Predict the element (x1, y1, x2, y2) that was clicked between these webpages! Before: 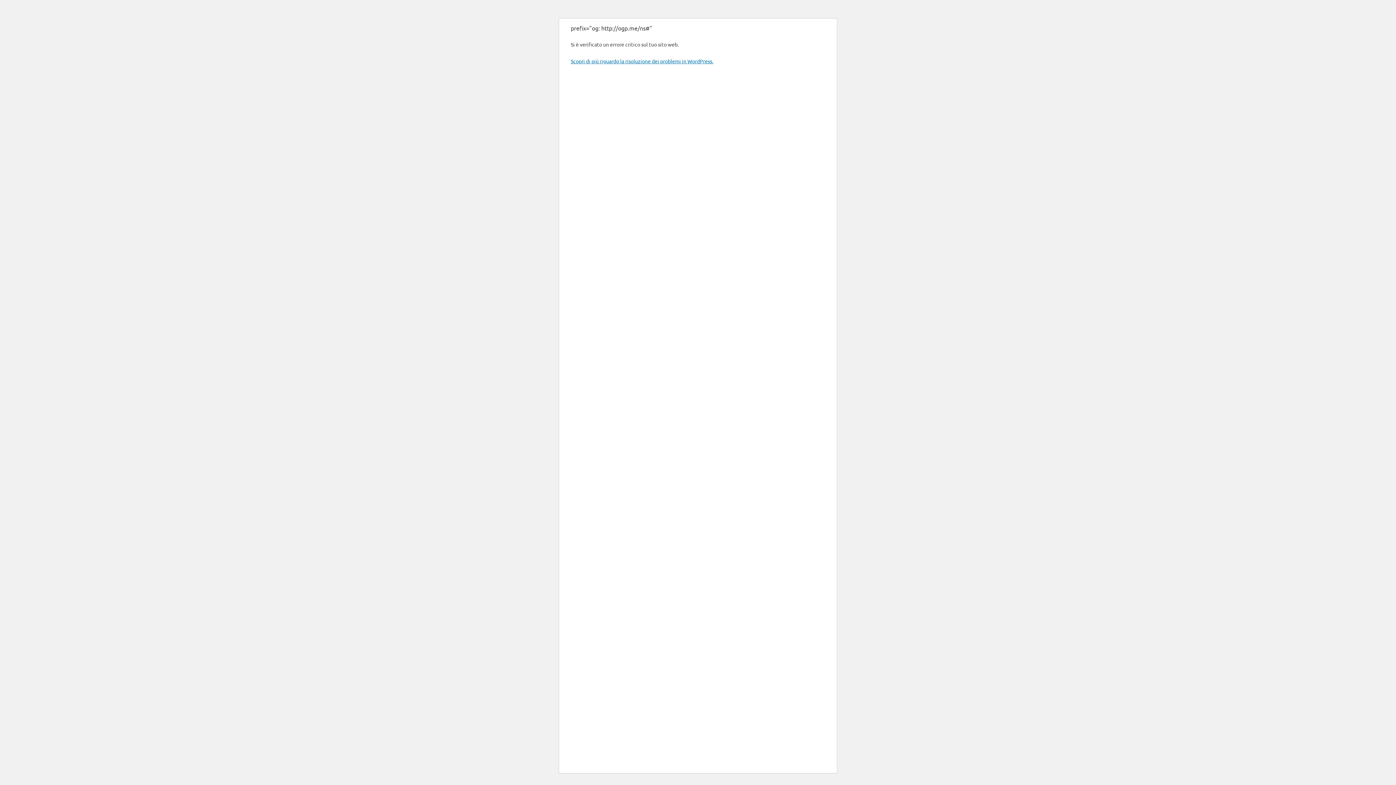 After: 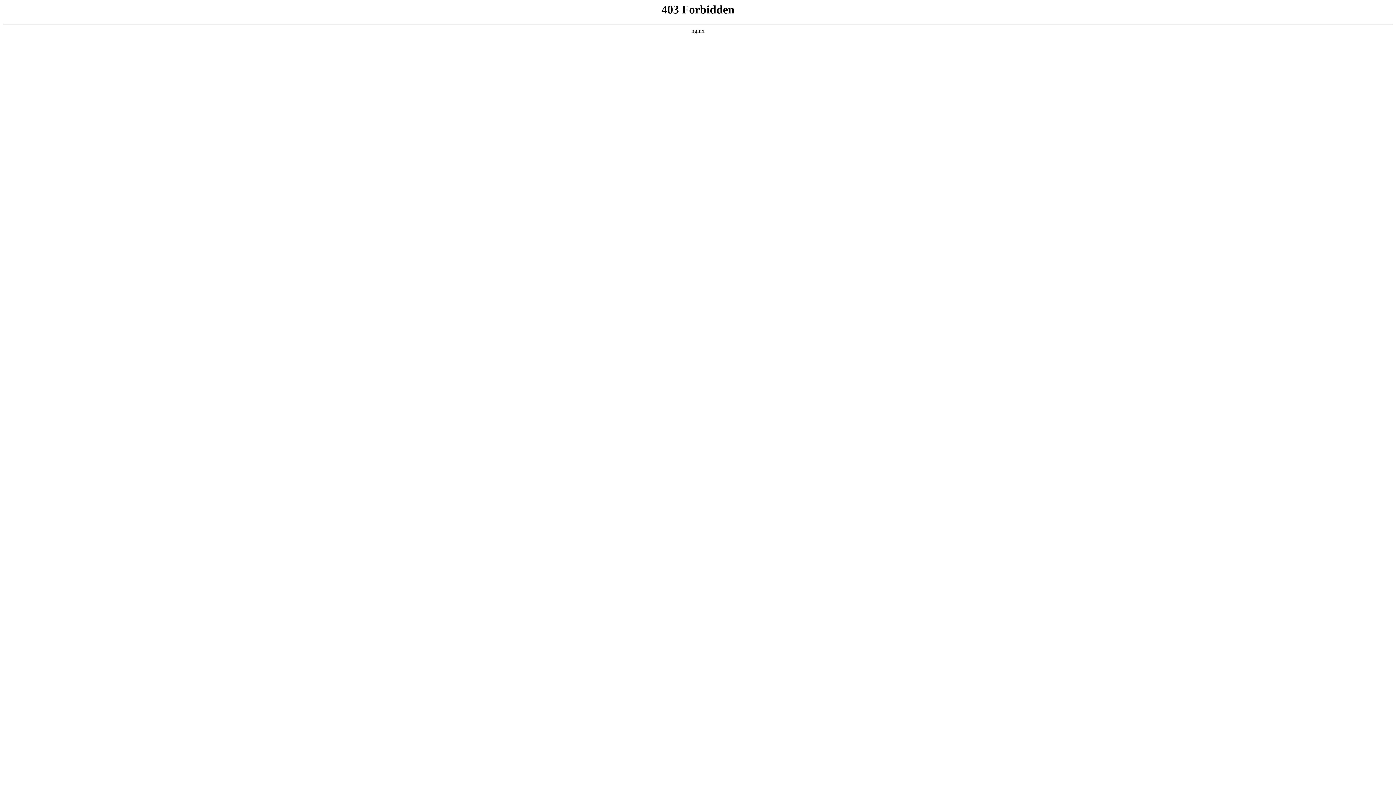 Action: label: Scopri di più riguardo la risoluzione dei problemi in WordPress. bbox: (570, 57, 713, 64)